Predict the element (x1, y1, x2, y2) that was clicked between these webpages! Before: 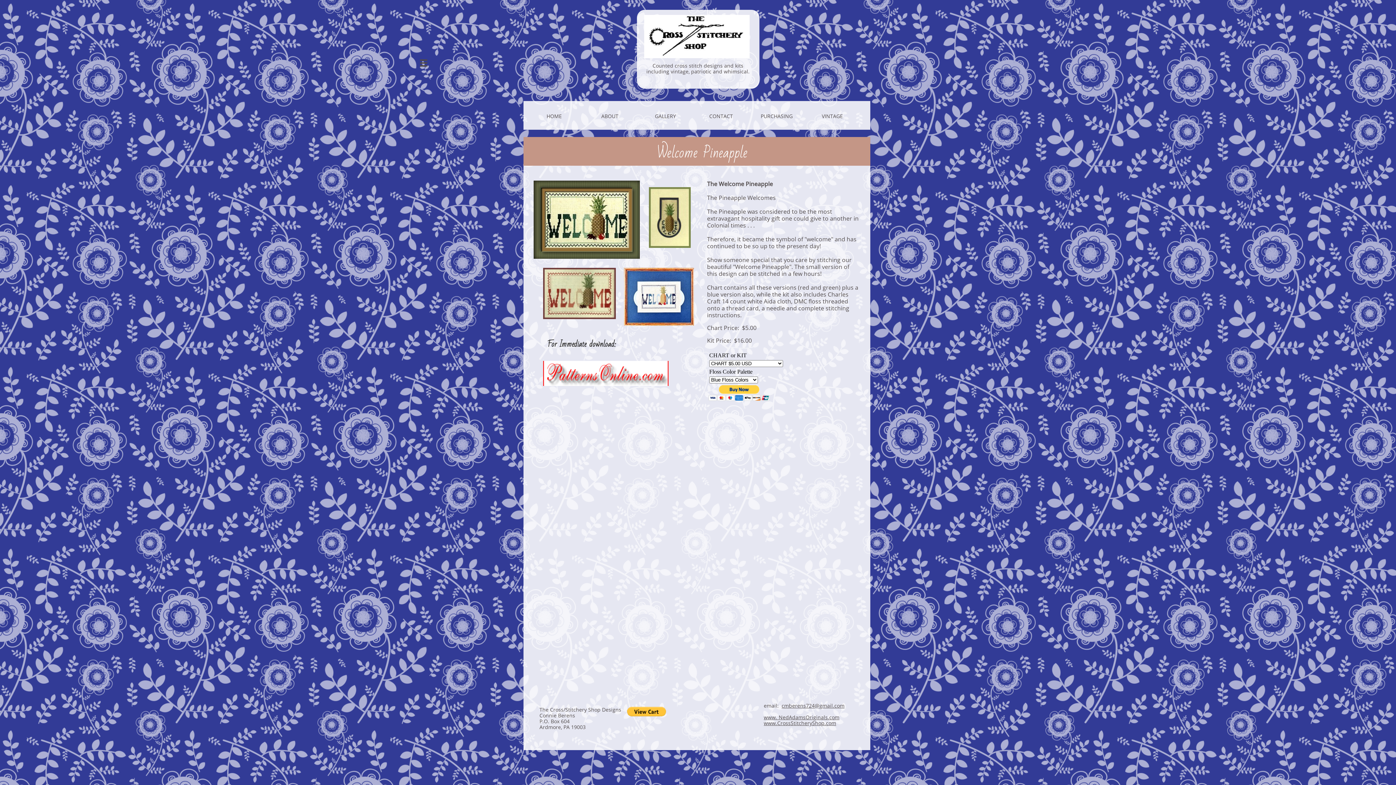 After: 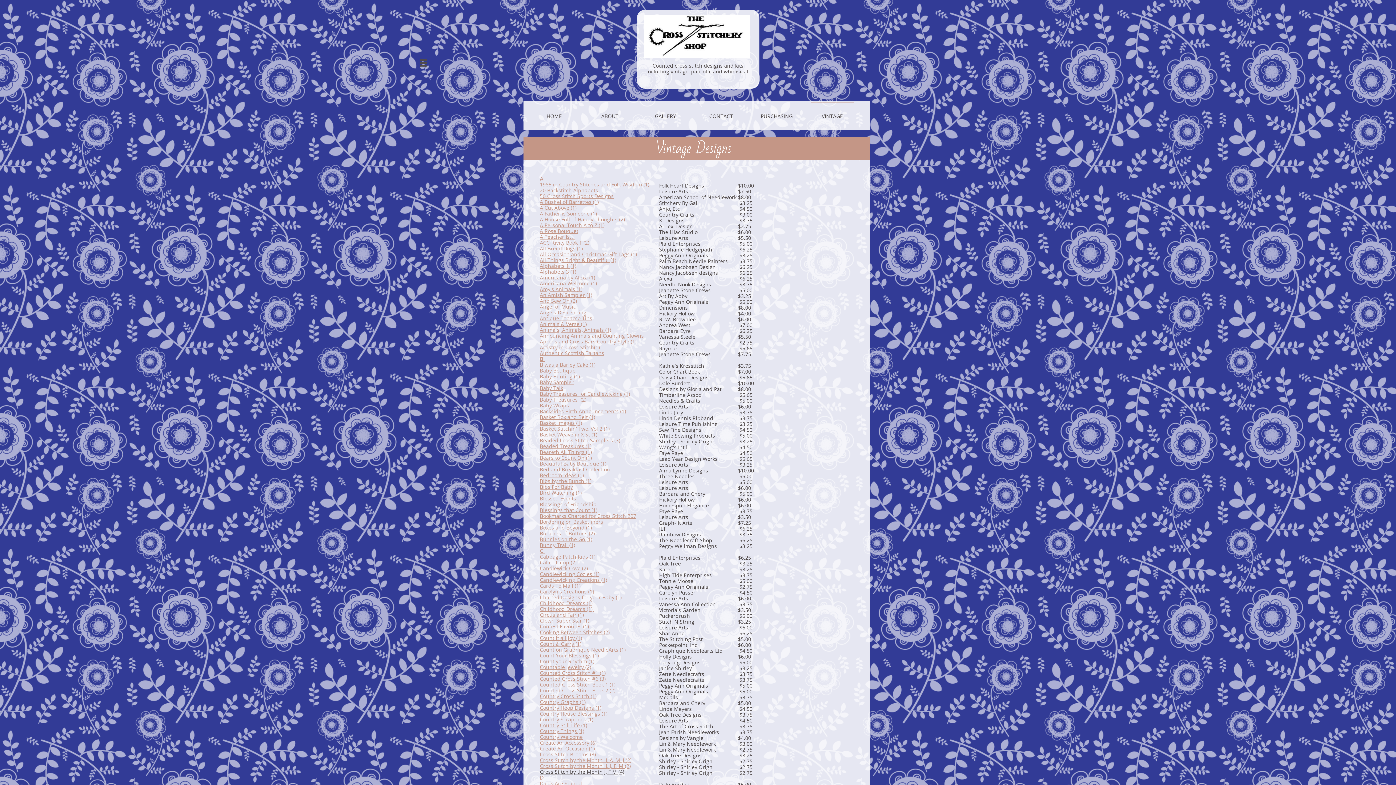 Action: bbox: (523, 144, 870, 750)